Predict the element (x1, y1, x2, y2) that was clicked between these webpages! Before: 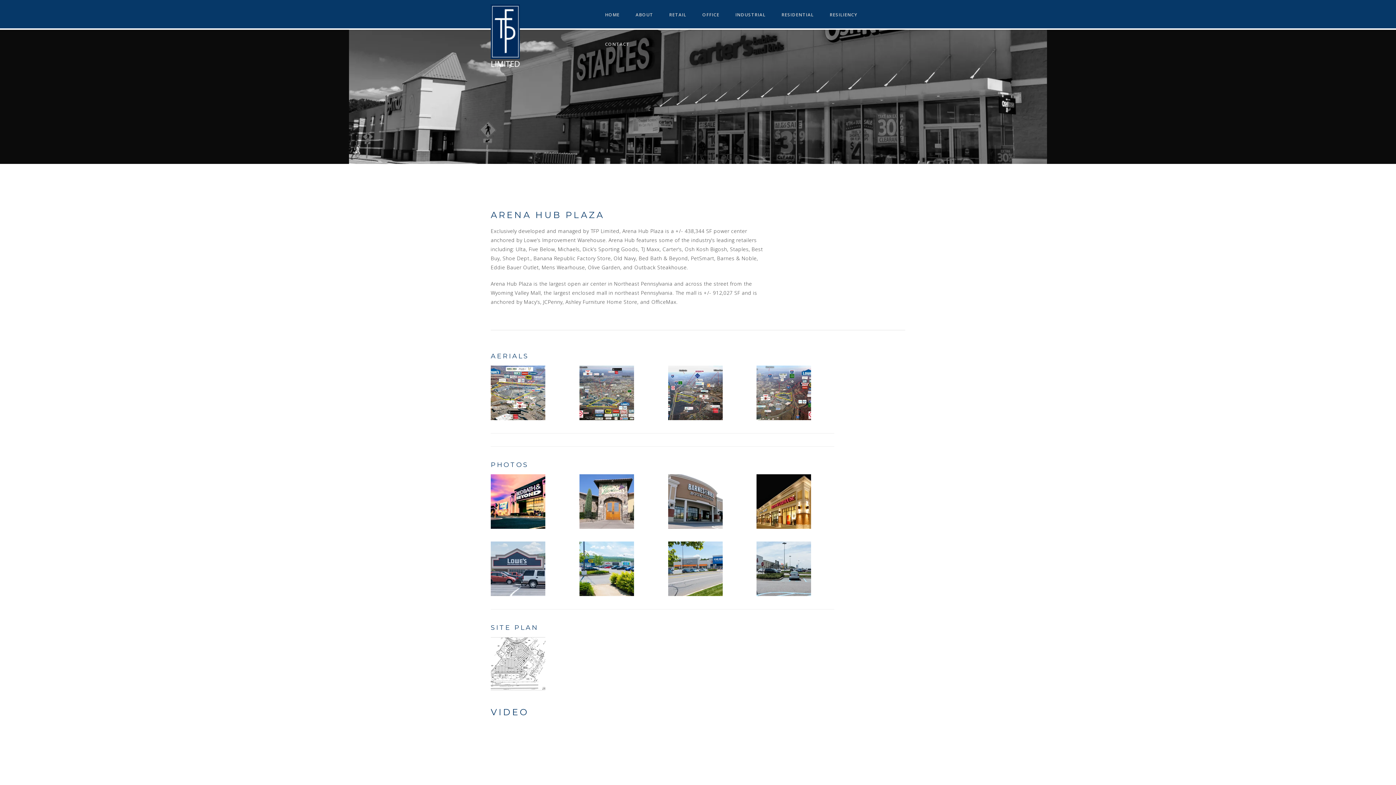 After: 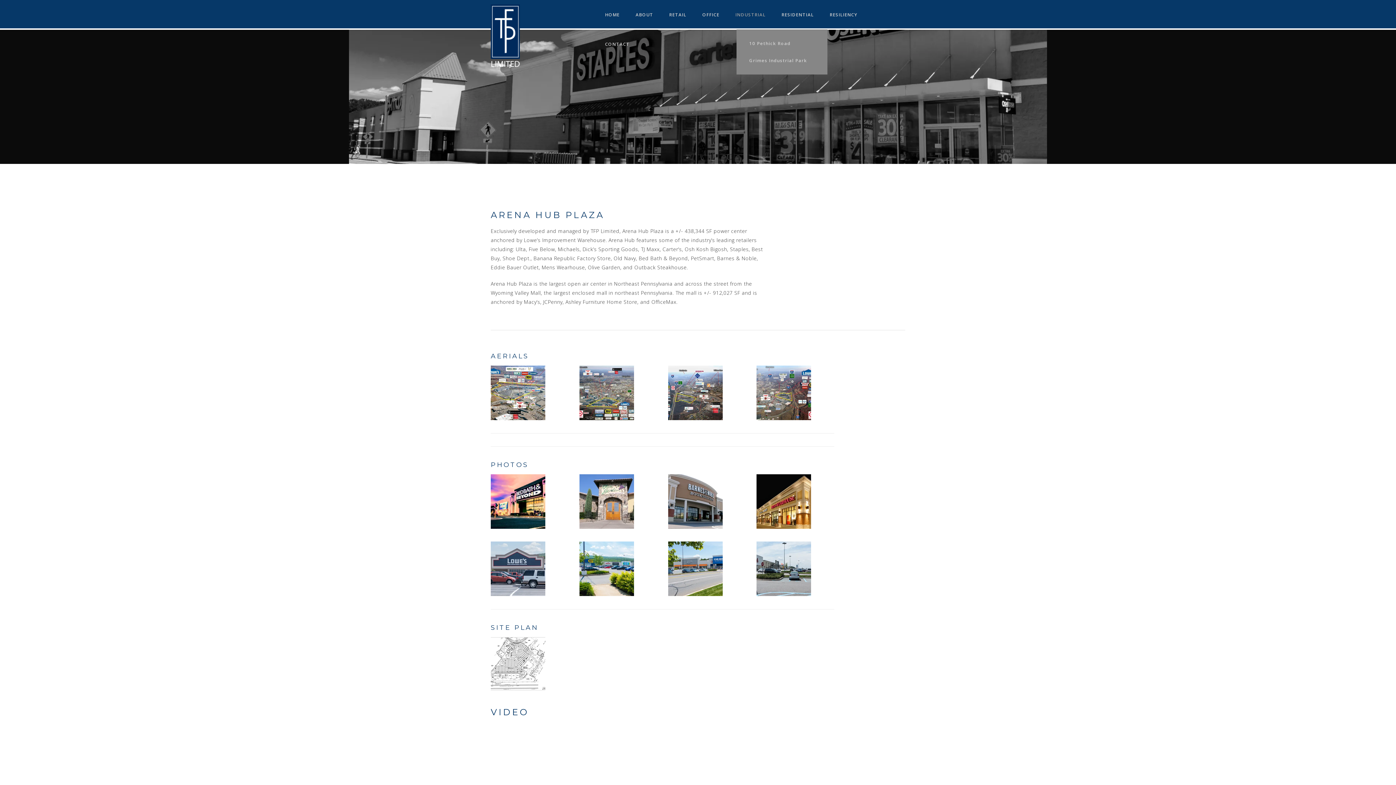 Action: bbox: (727, 0, 773, 29) label: INDUSTRIAL